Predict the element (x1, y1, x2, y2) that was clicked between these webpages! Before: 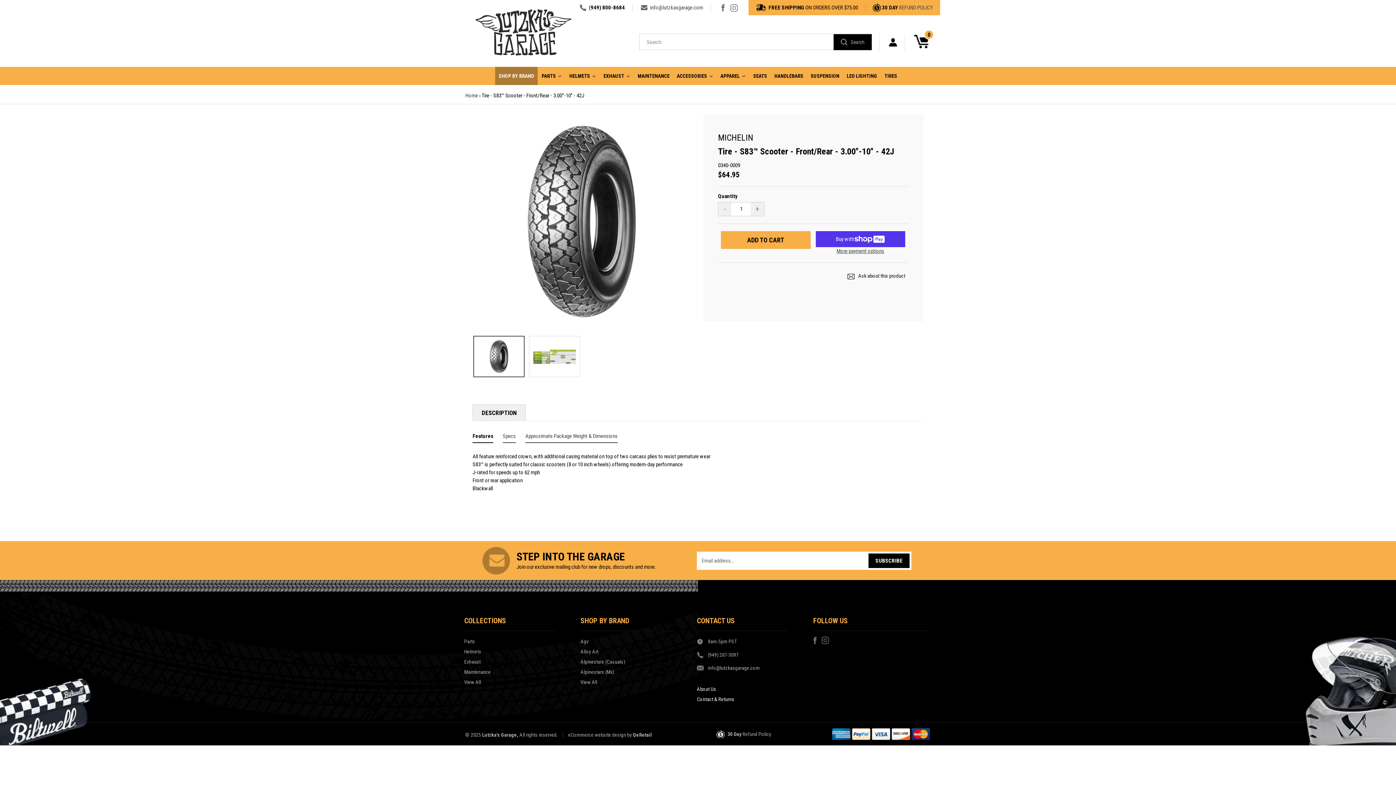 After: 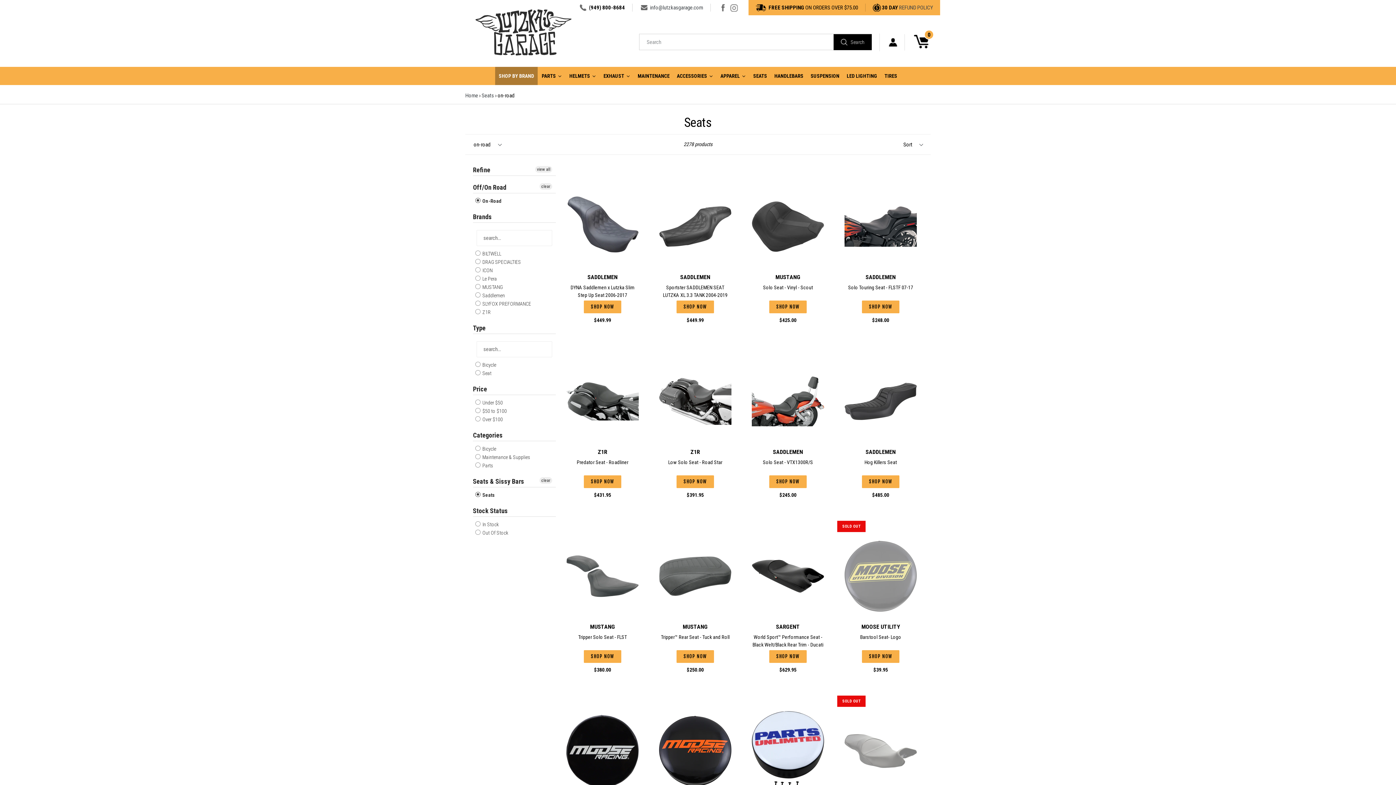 Action: label: SEATS bbox: (749, 66, 770, 85)